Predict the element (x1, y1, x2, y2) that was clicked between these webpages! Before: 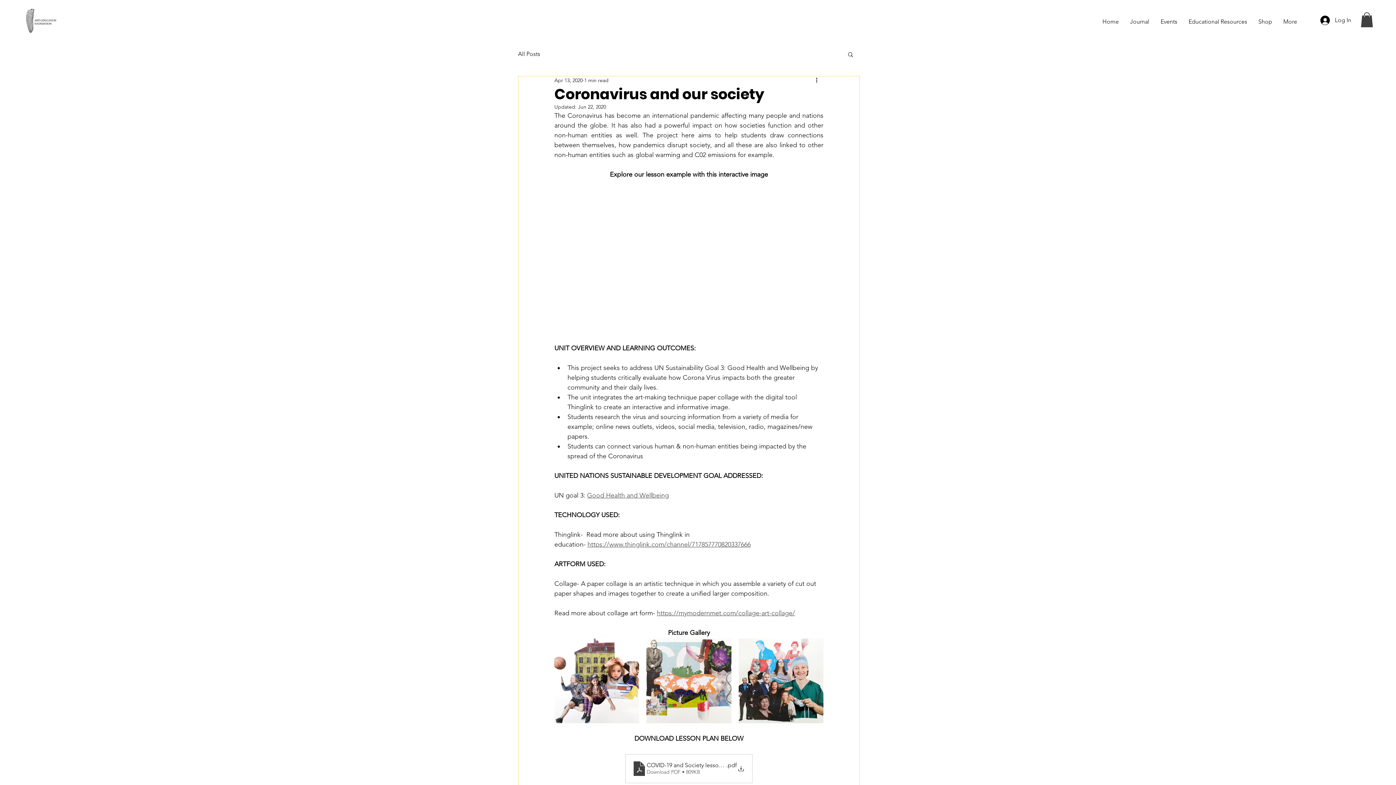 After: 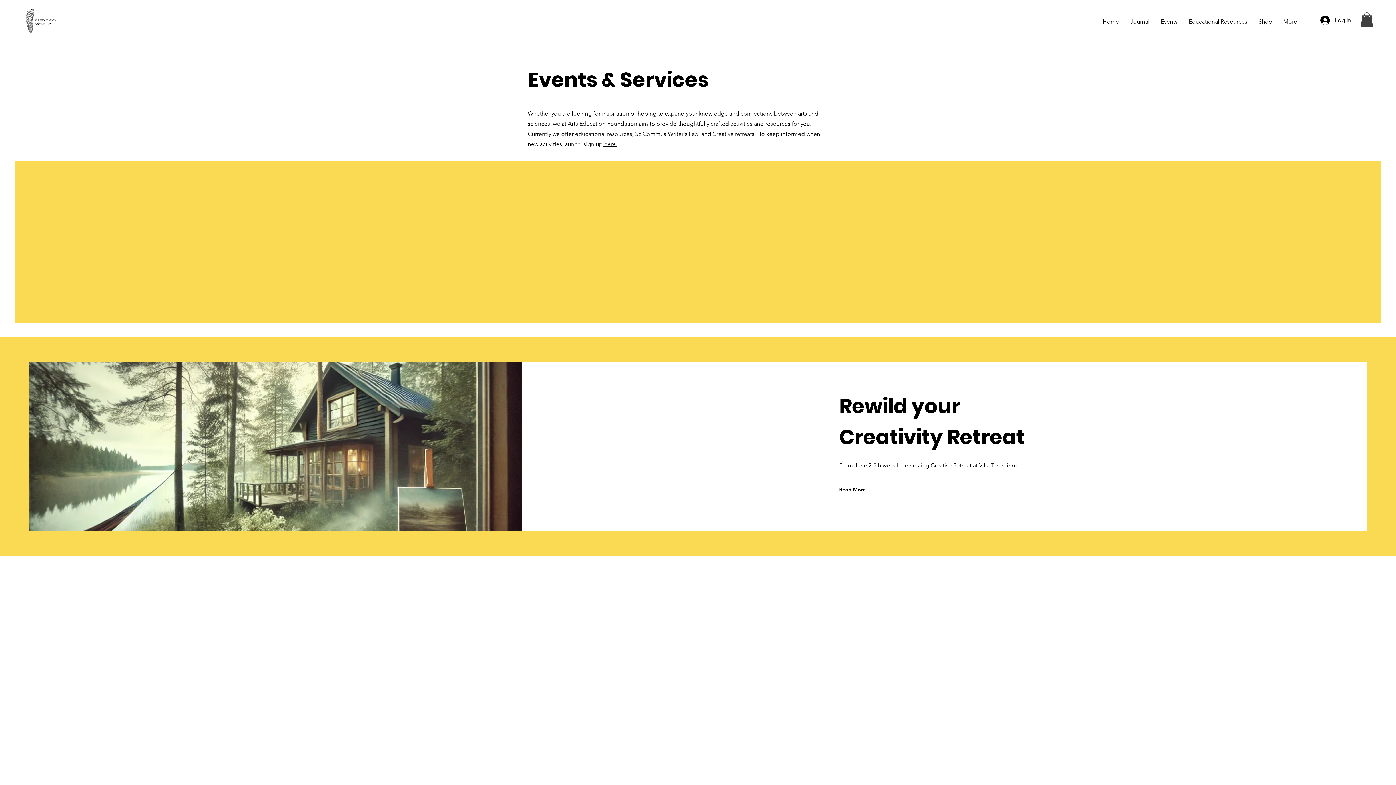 Action: bbox: (1155, 16, 1183, 27) label: Events